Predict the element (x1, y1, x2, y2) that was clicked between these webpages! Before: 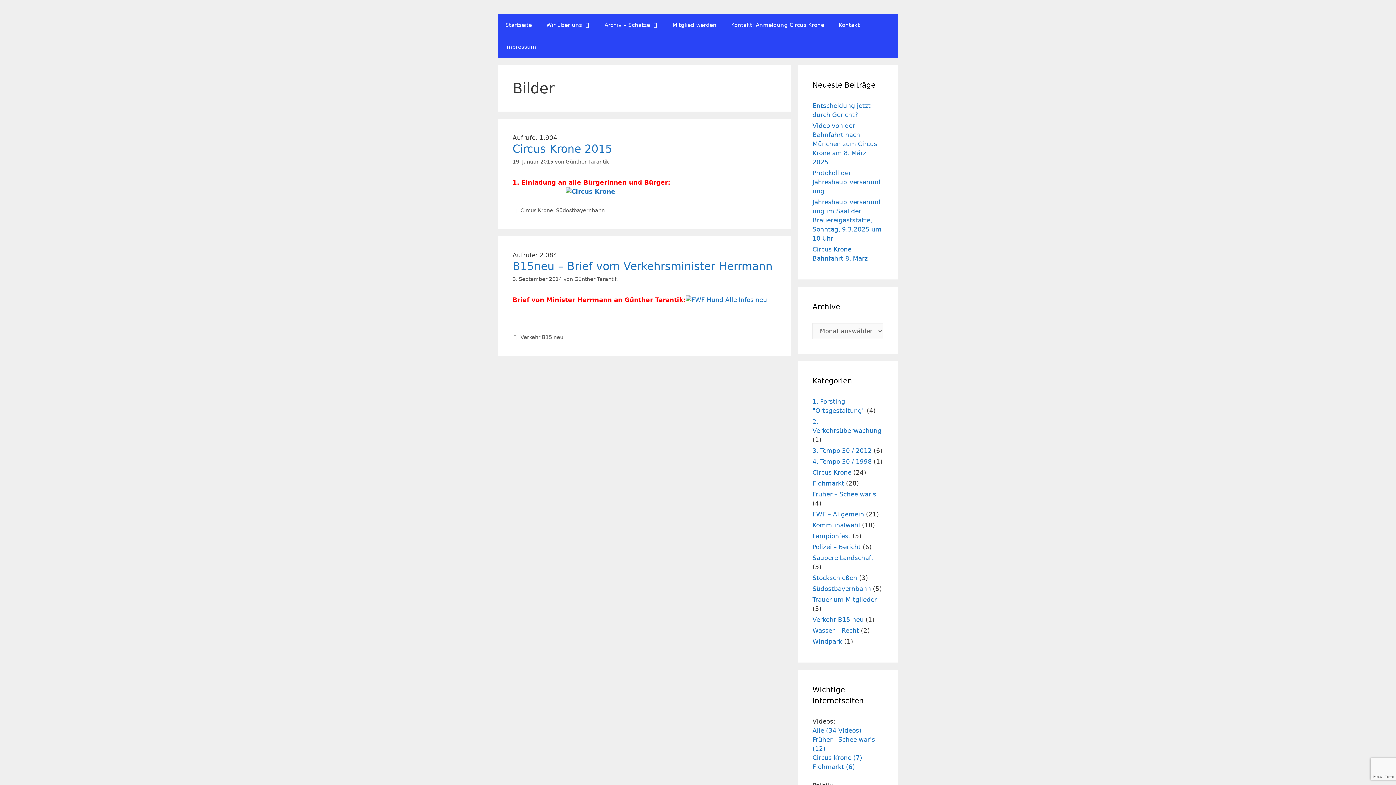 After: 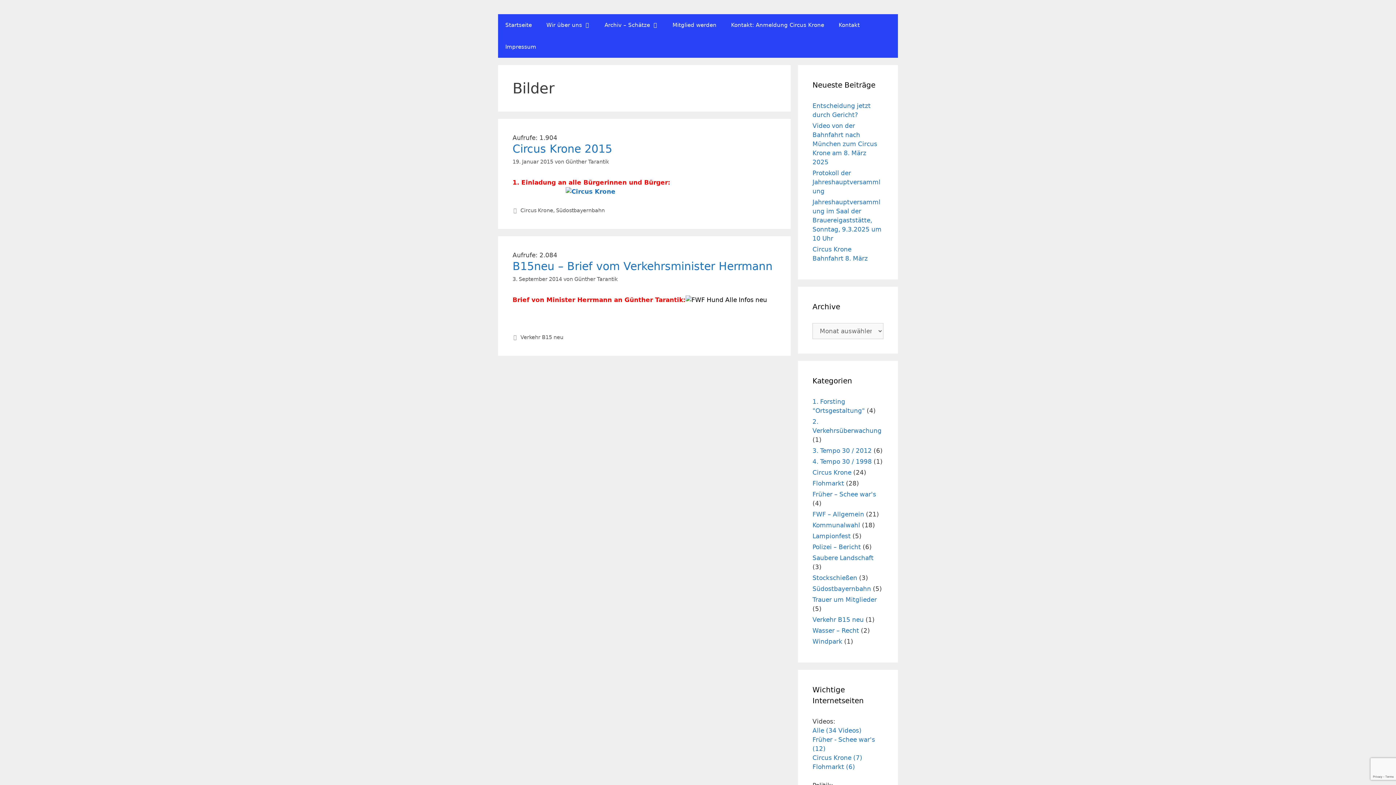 Action: bbox: (685, 296, 767, 303)